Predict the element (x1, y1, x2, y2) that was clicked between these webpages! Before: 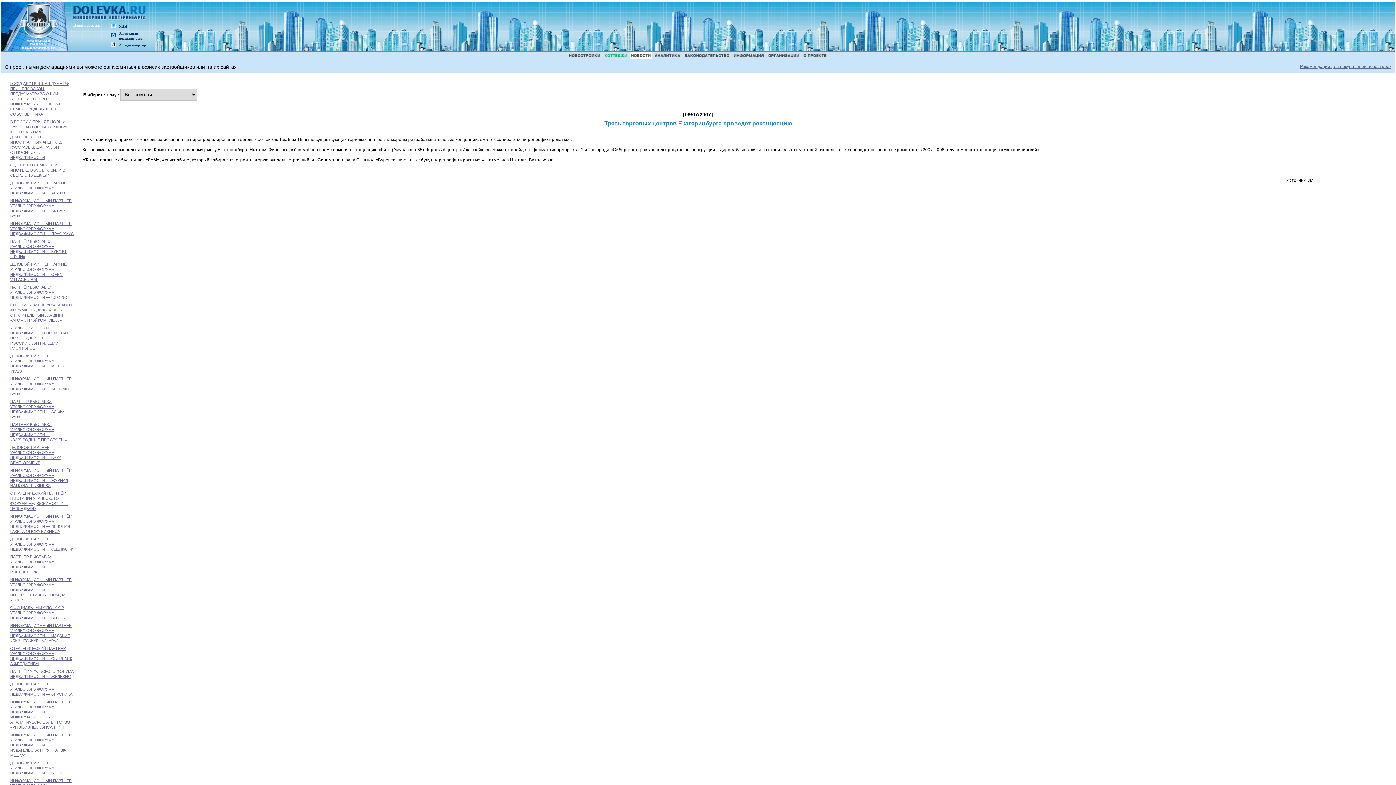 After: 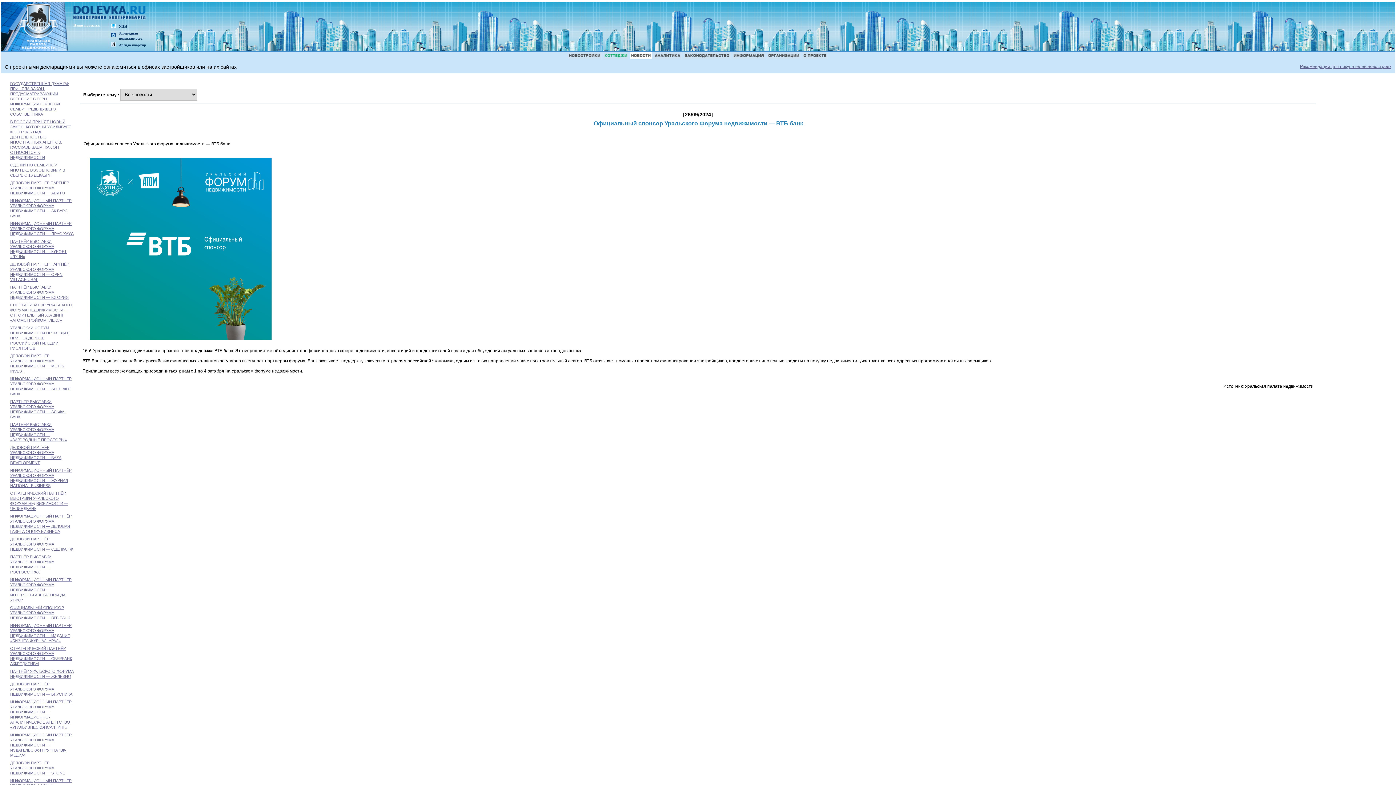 Action: bbox: (10, 605, 69, 620) label: ОФИЦИАЛЬНЫЙ СПОНСОР УРАЛЬСКОГО ФОРУМА НЕДВИЖИМОСТИ — ВТБ БАНК